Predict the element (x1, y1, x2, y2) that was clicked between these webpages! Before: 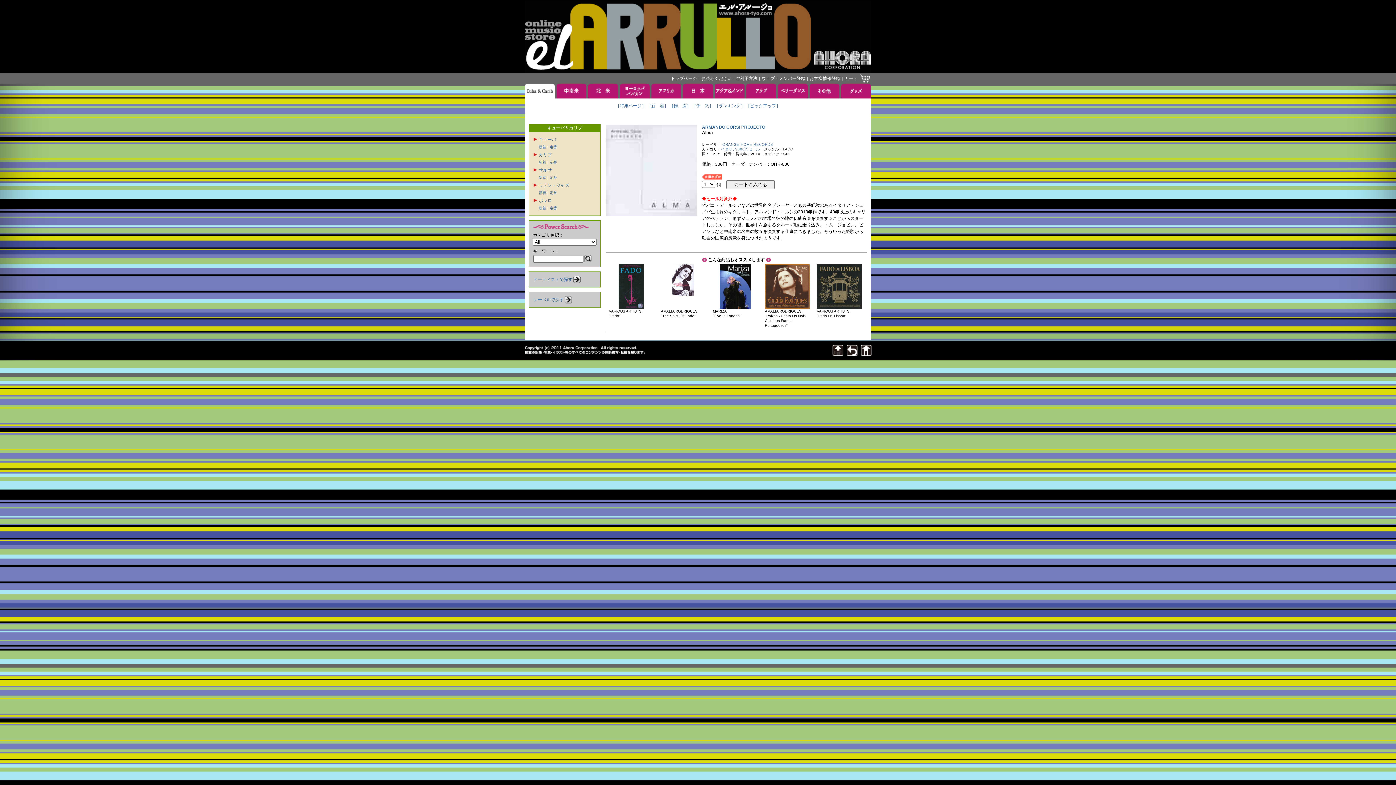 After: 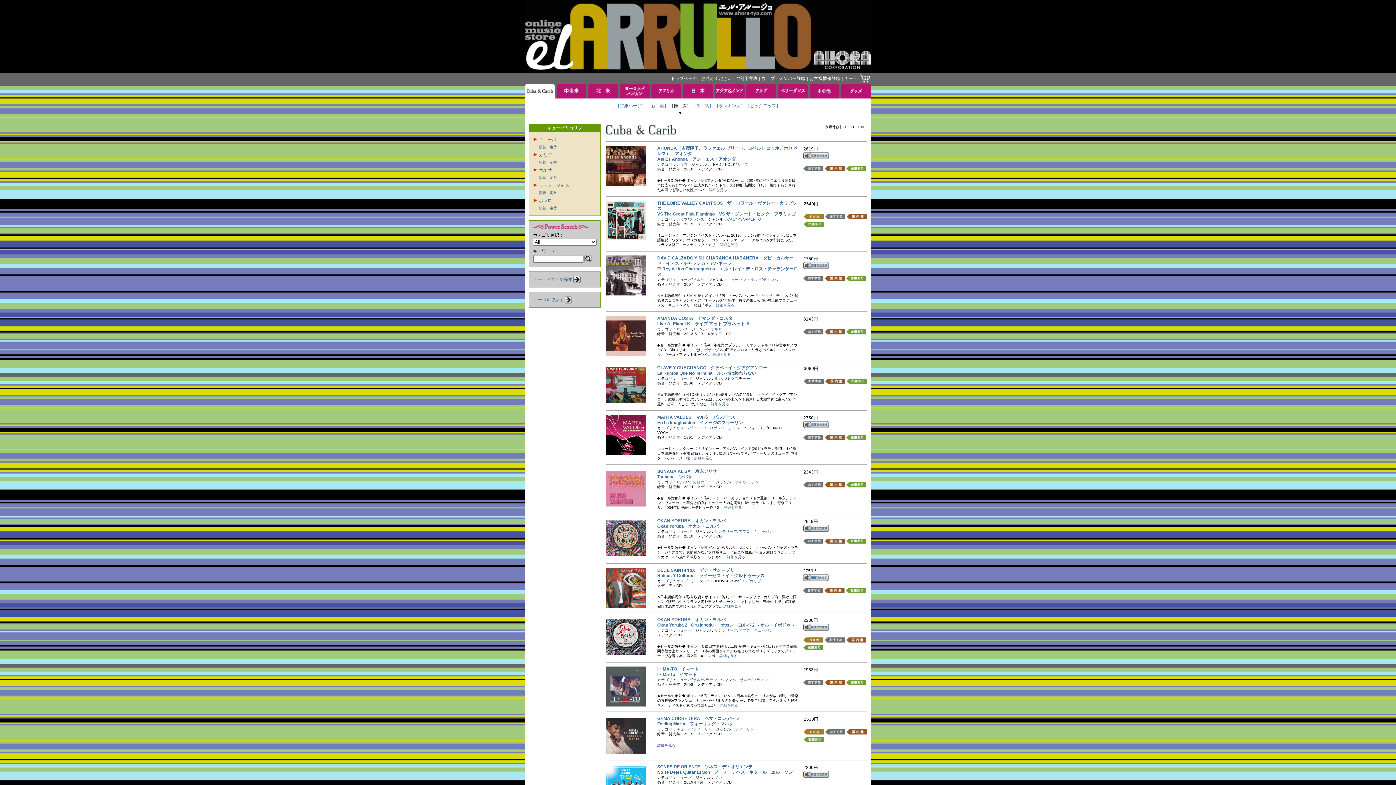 Action: label: ［推　薦］ bbox: (669, 103, 691, 108)